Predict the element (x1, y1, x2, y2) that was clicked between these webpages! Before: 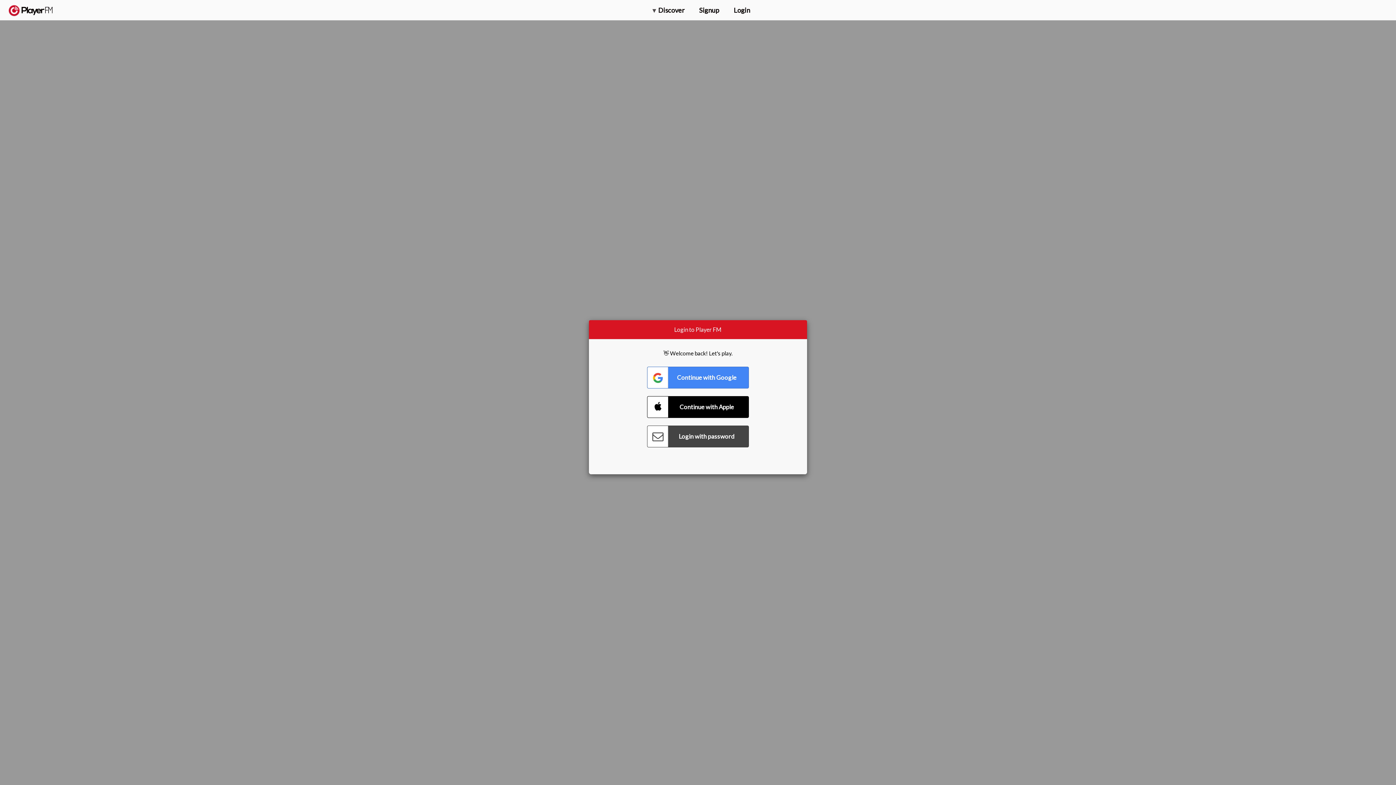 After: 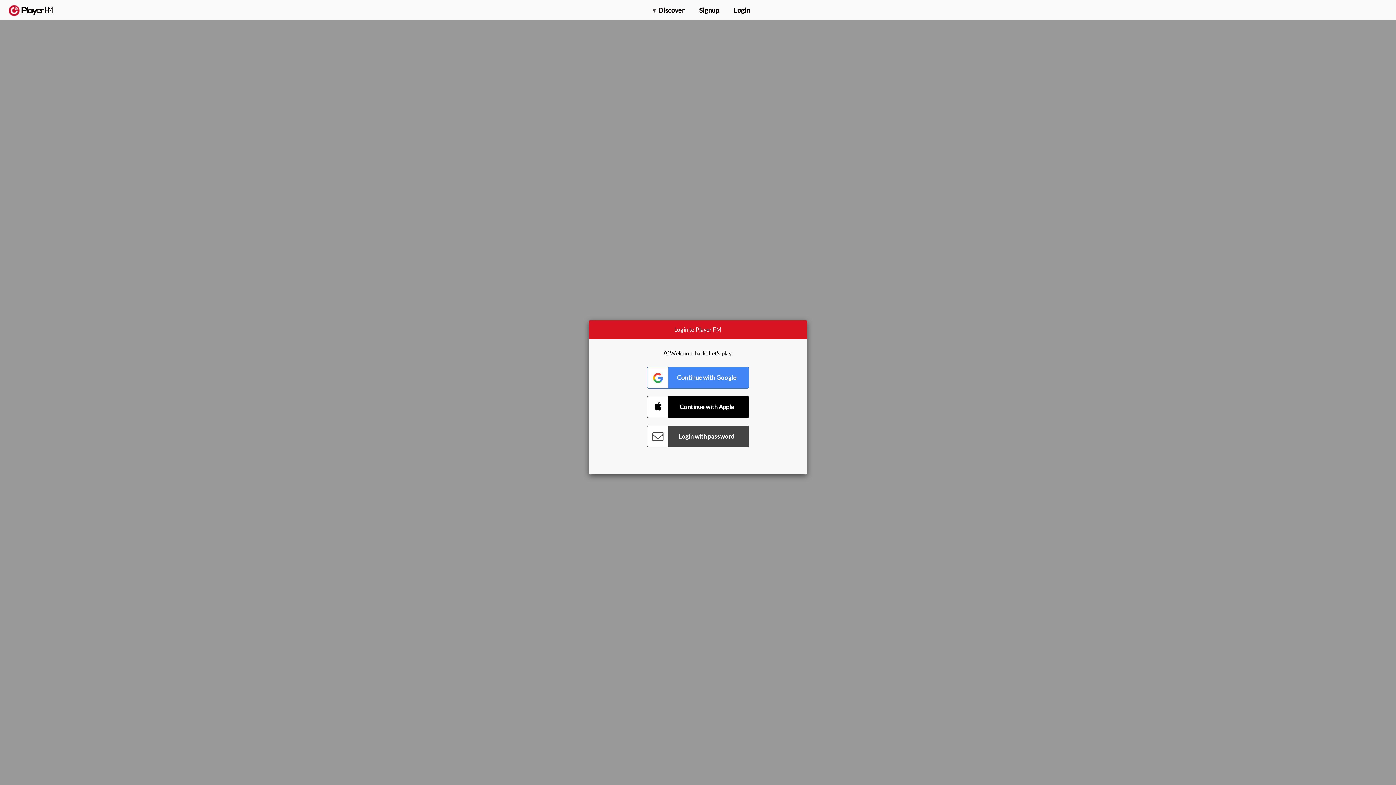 Action: label: Menu launcher bbox: (1375, 5, 1382, 13)